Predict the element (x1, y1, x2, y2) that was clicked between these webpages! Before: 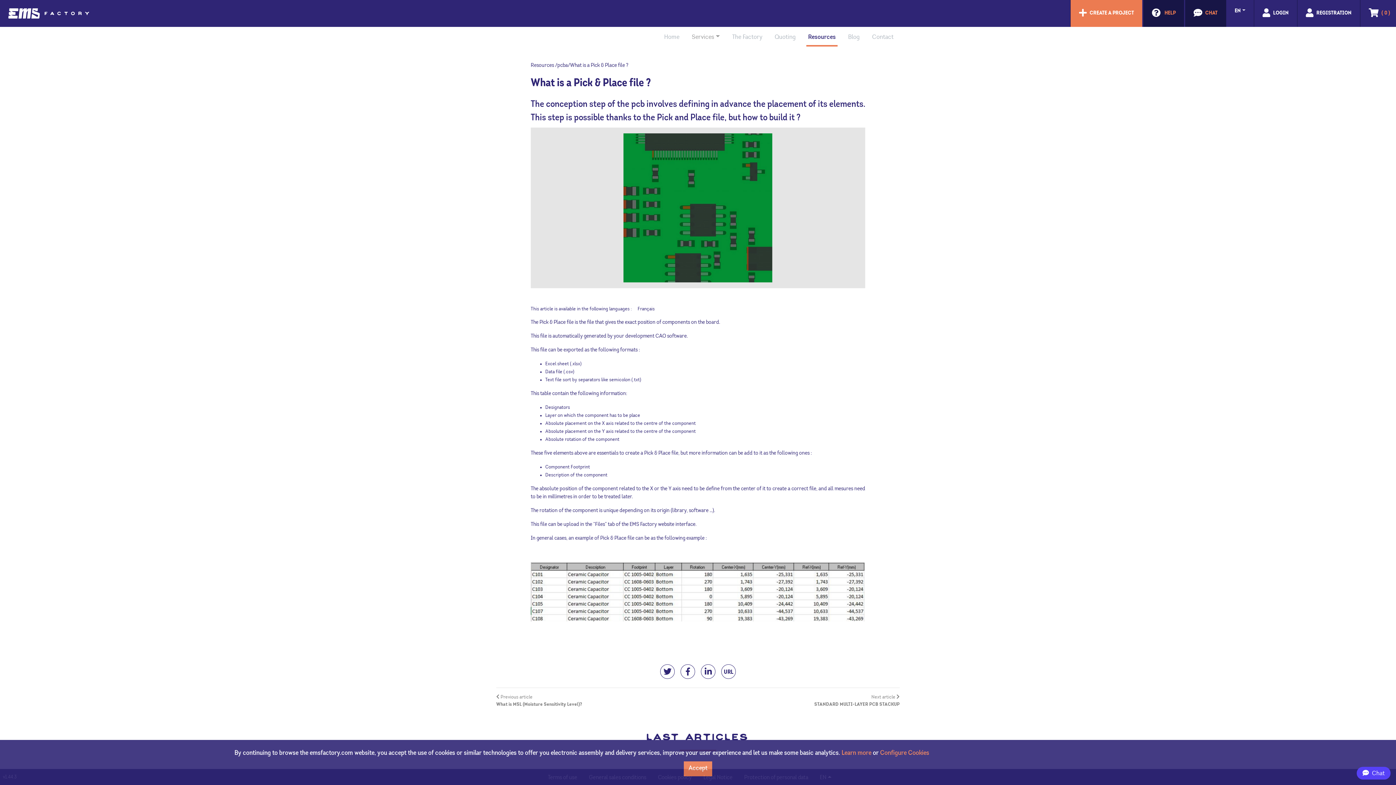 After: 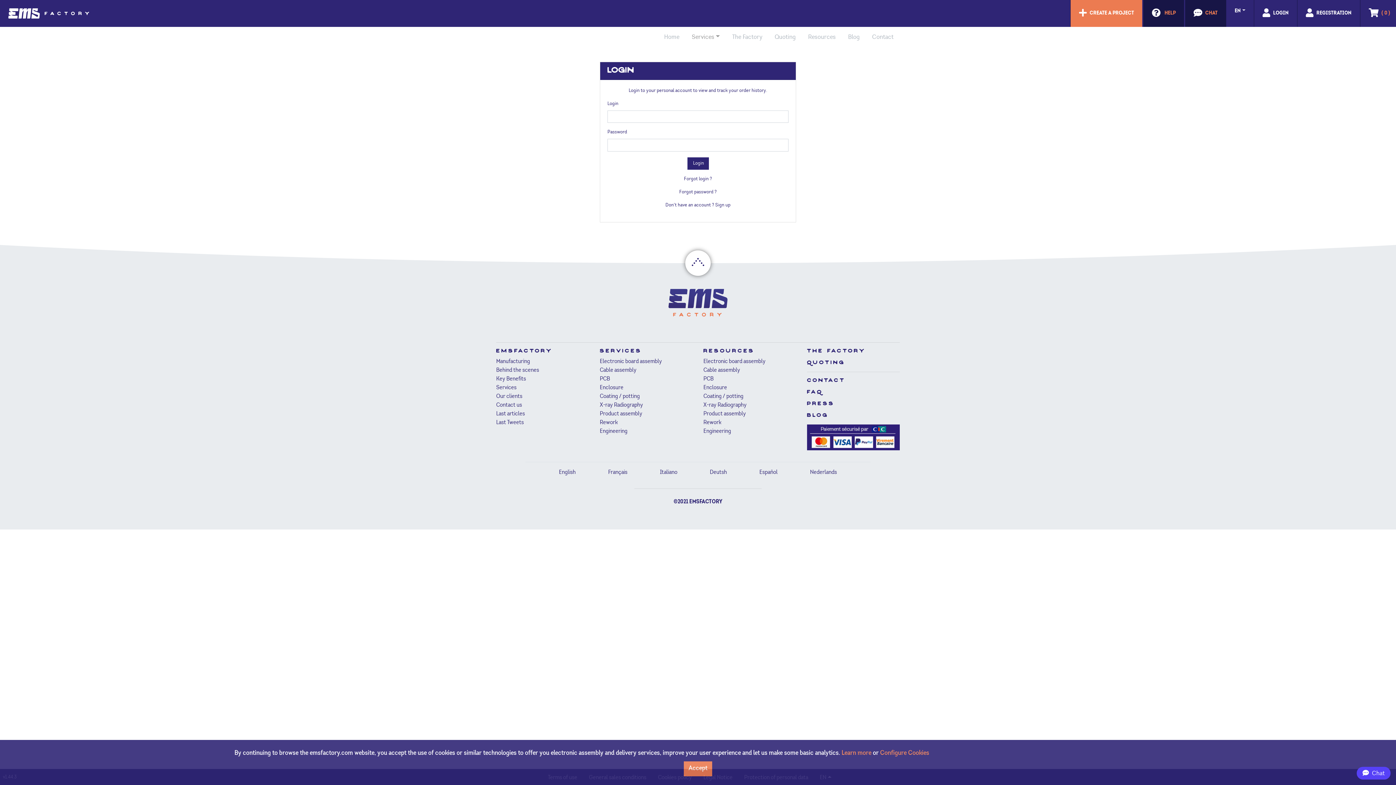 Action: bbox: (1254, 0, 1297, 26) label: LOGIN